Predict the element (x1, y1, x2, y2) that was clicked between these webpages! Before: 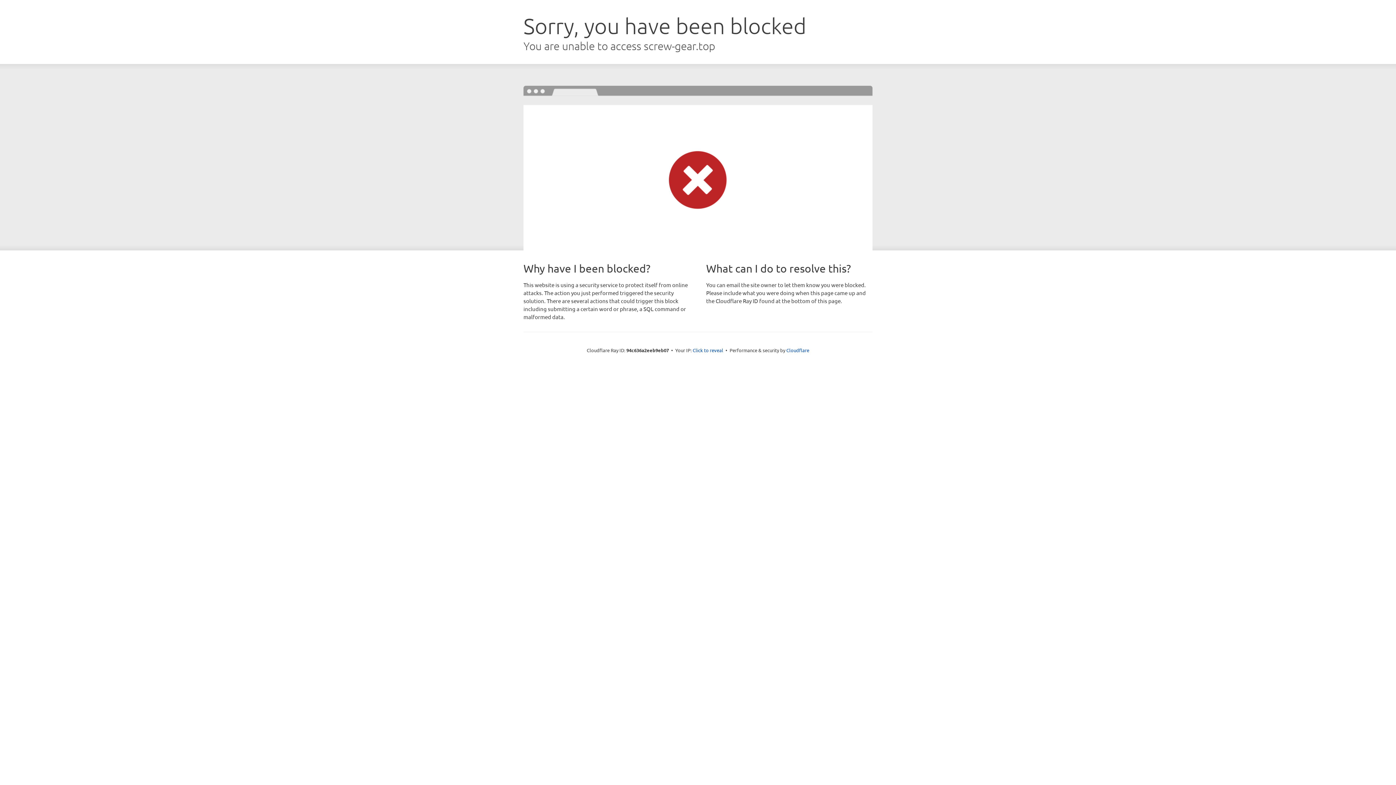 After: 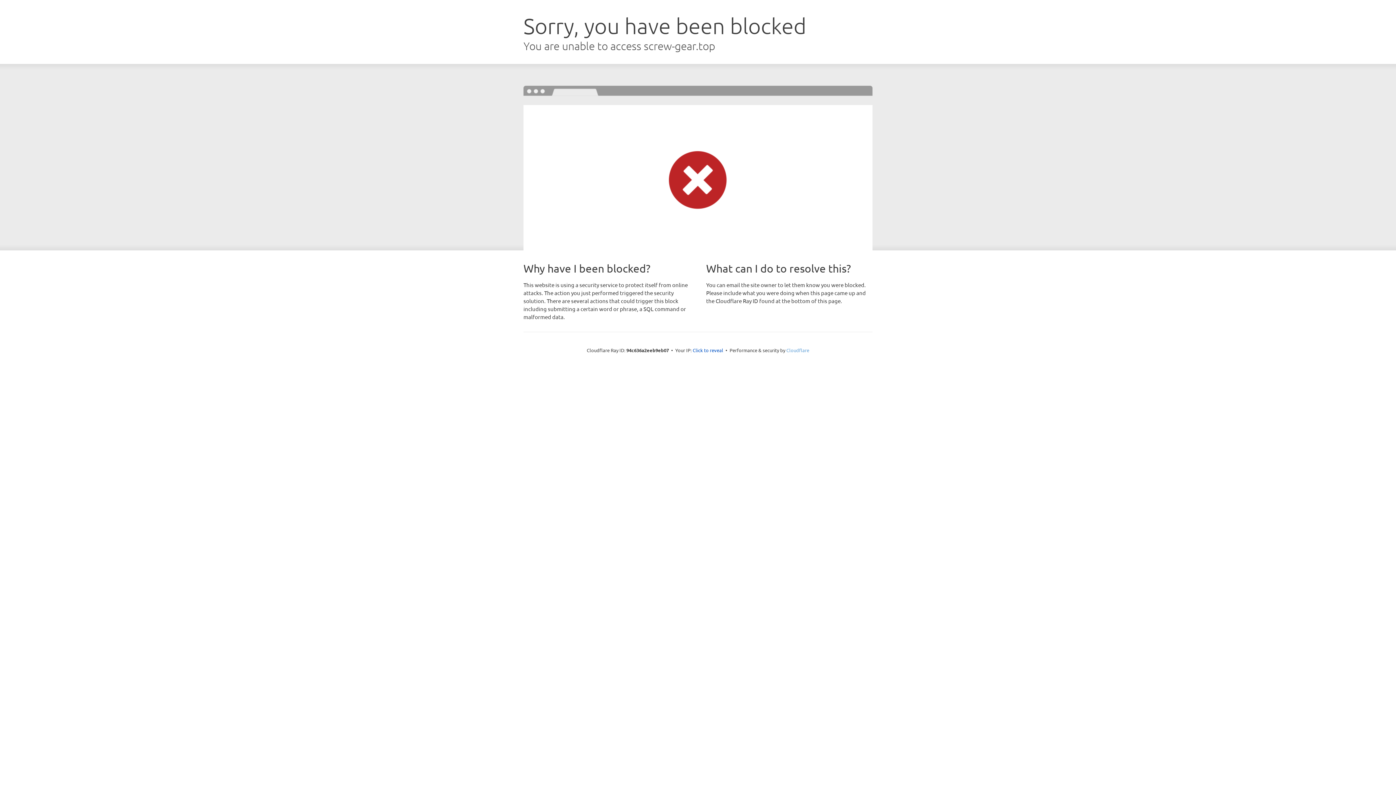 Action: label: Cloudflare bbox: (786, 347, 809, 353)